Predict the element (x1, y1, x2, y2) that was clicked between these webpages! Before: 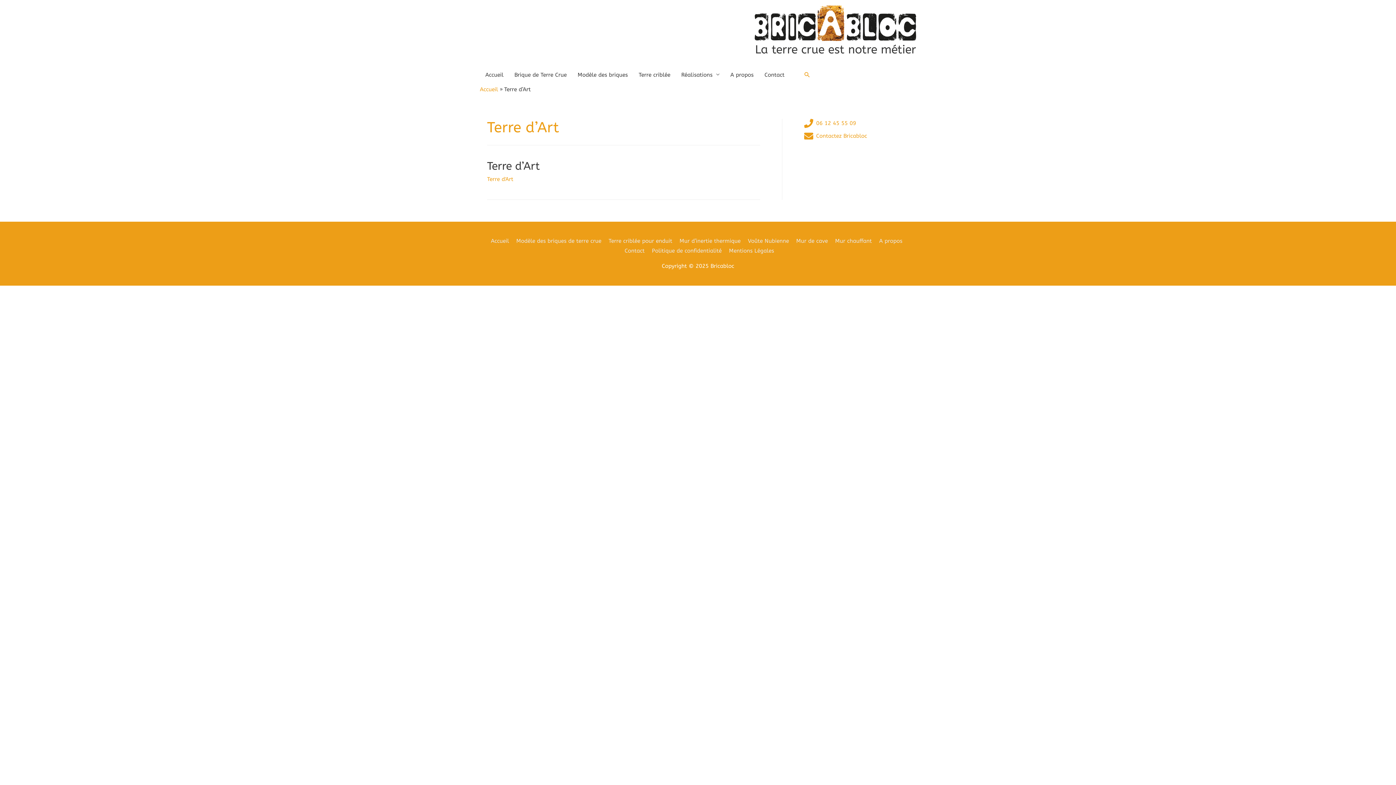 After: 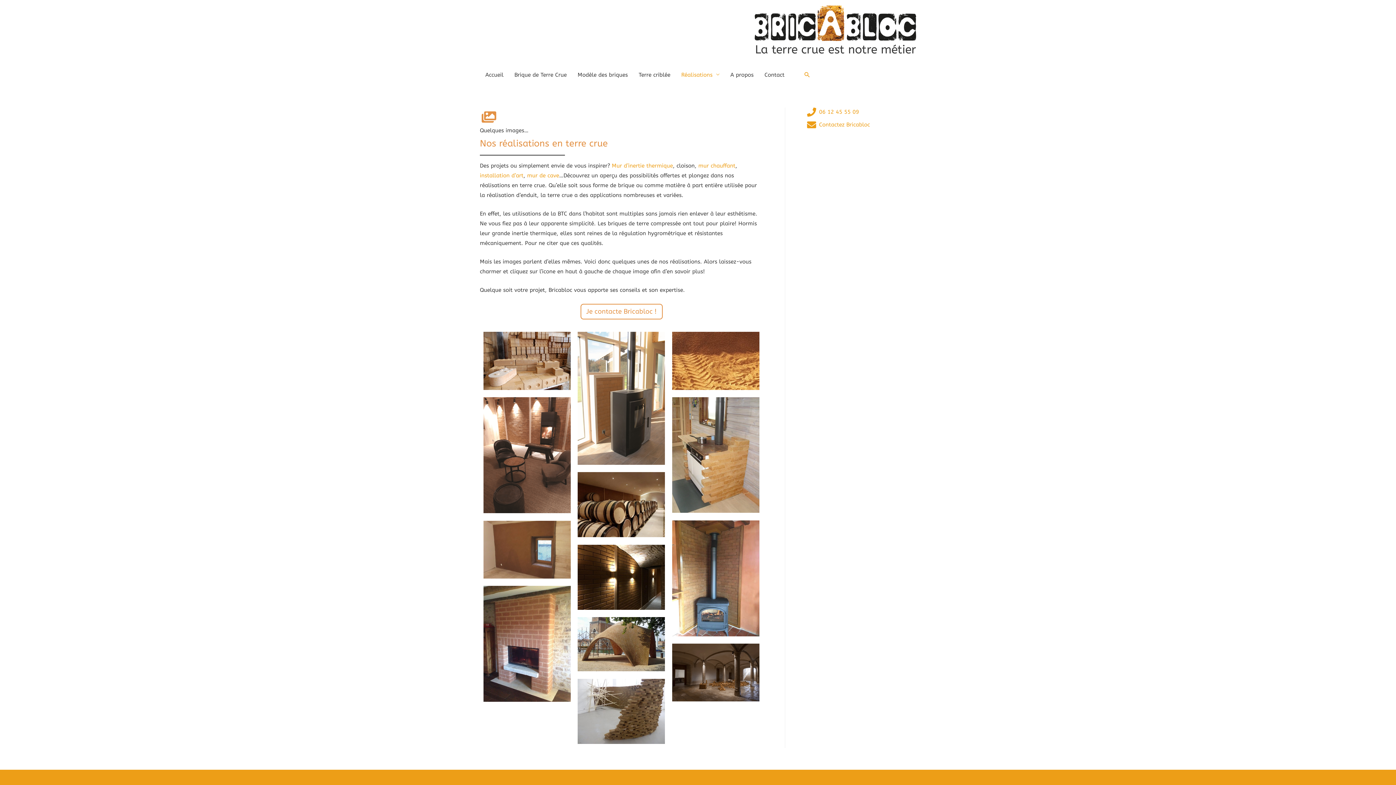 Action: bbox: (676, 63, 725, 85) label: Réalisations